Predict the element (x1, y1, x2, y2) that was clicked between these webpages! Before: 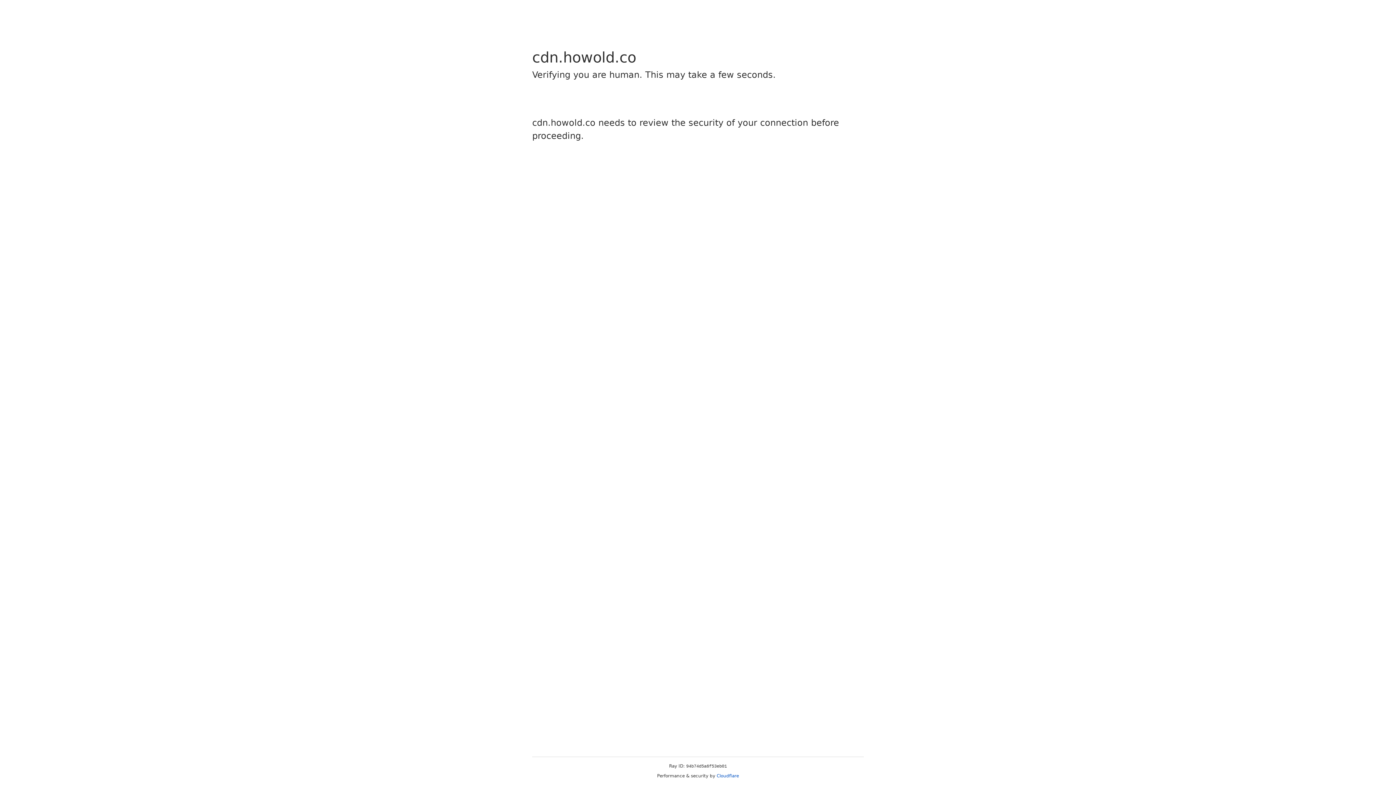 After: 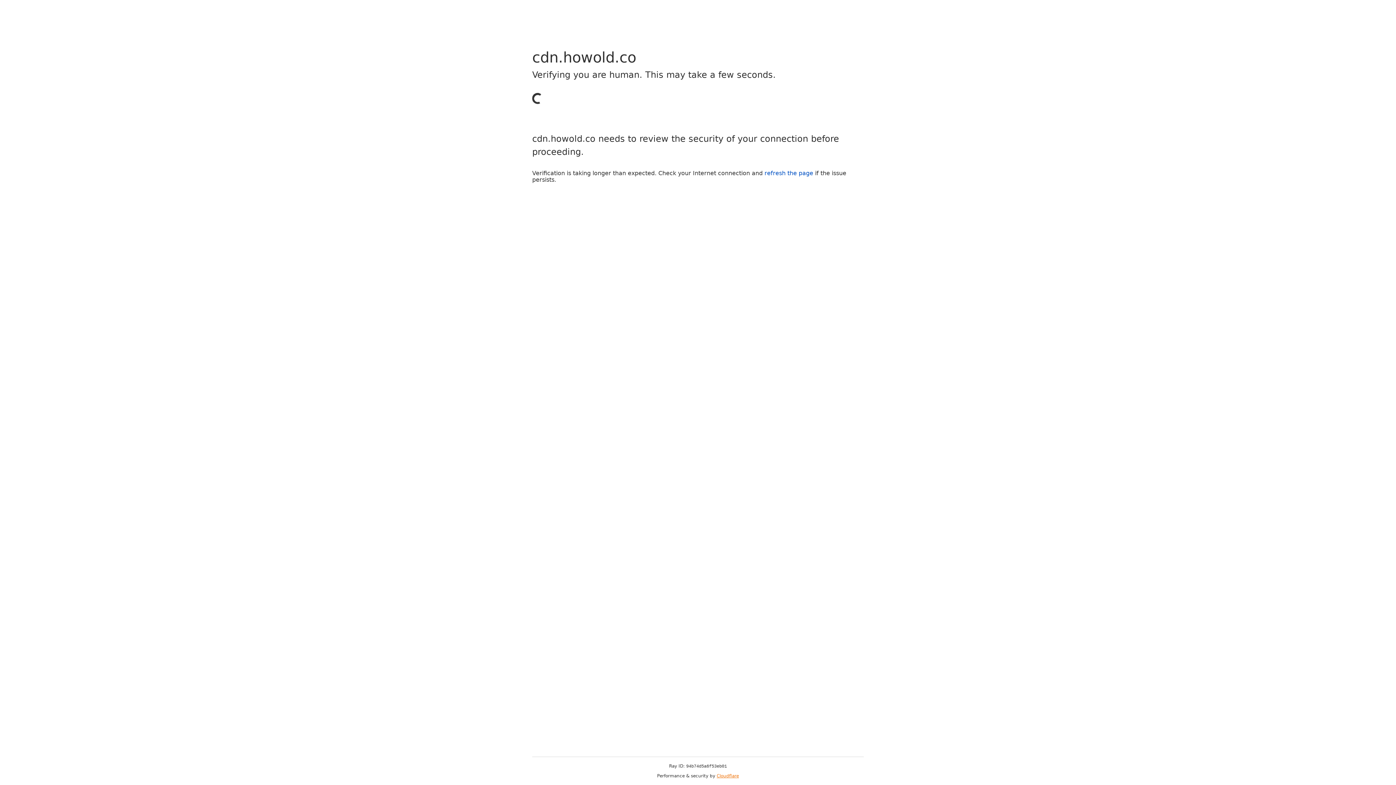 Action: bbox: (716, 773, 739, 778) label: Cloudflare